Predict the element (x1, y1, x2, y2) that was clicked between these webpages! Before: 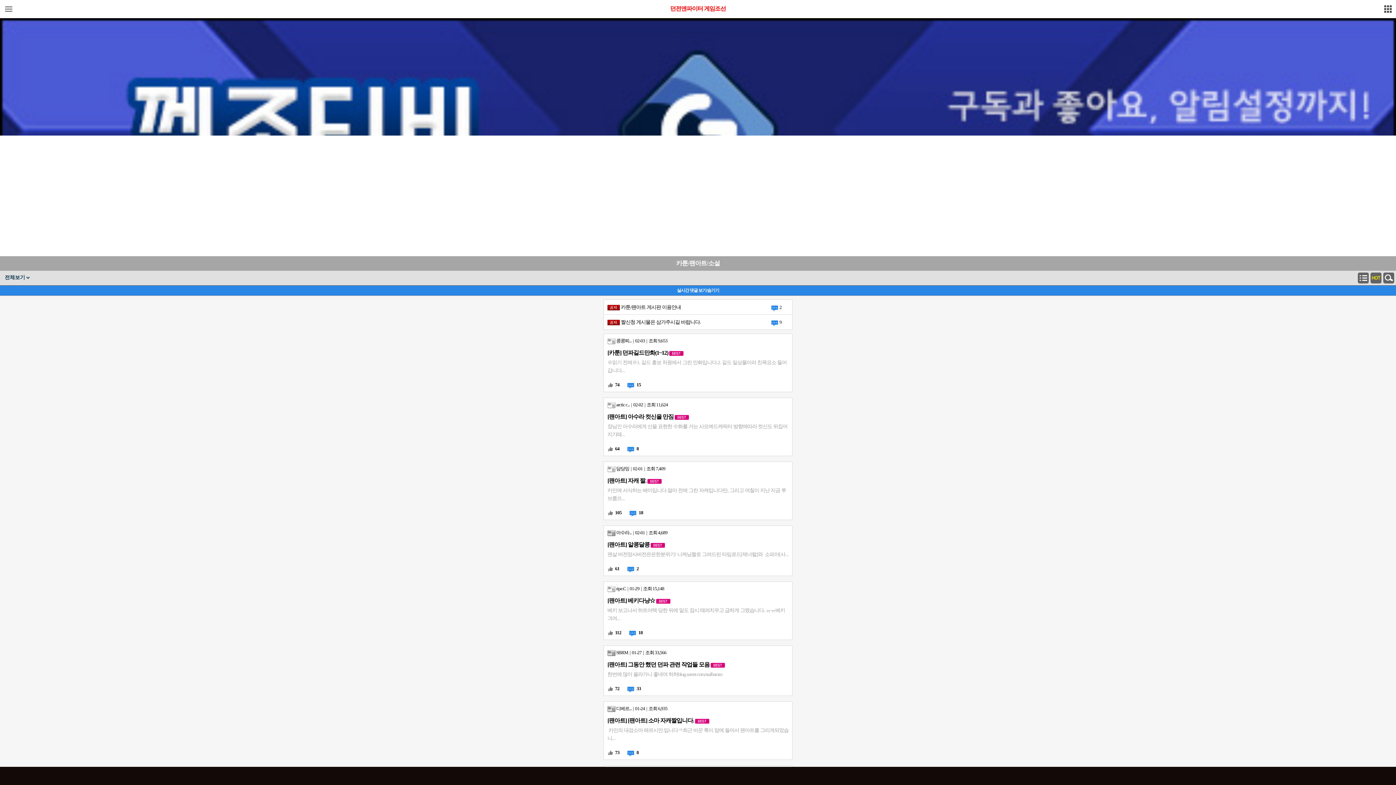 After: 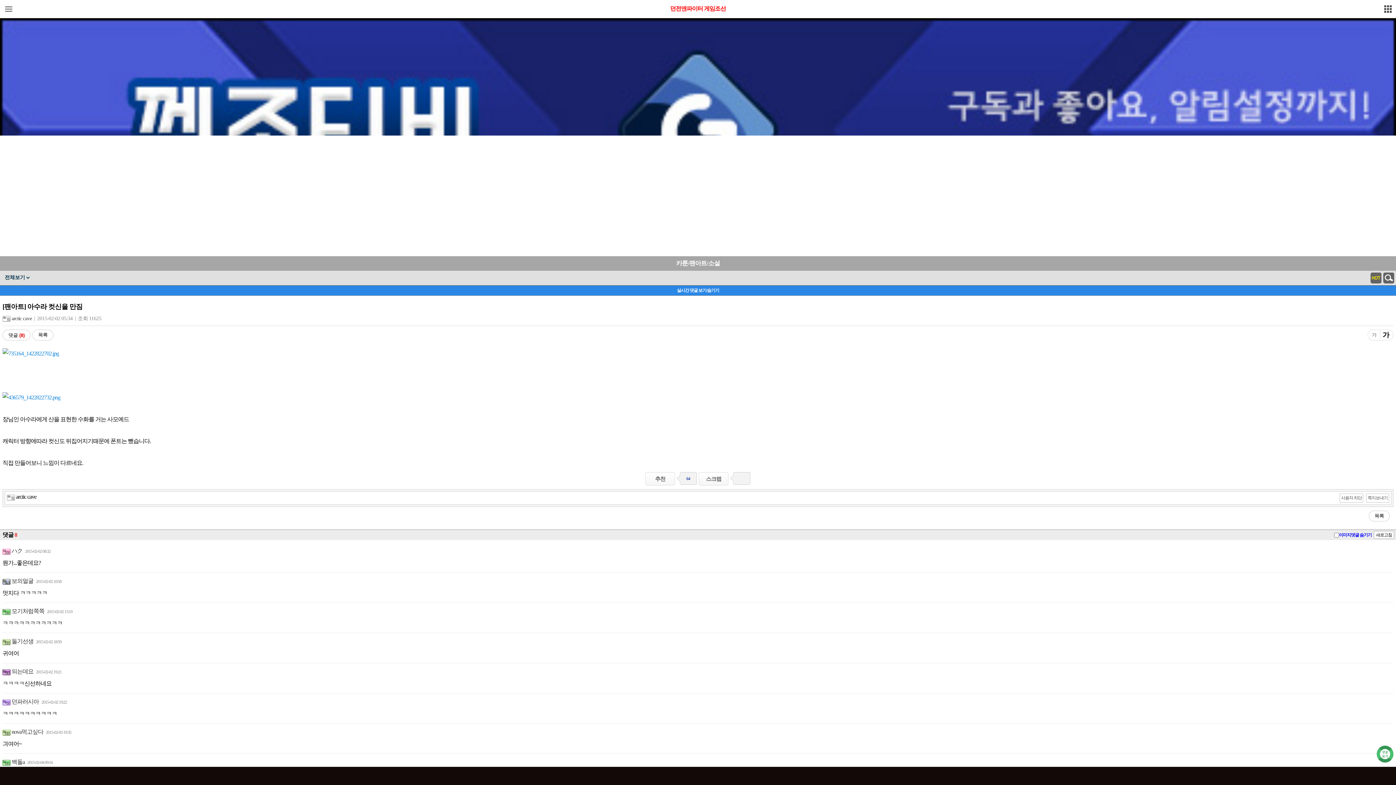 Action: label:  arctic c...  |  02-02  |  조회 11,624

[팬아트] 아수라 컷신을 만짐 

장님인 아수라에게 산을 표현한 수화를 거는 사모예드캐릭터 방향에따라 컷신도 뒤집어지기때...

64 8 bbox: (603, 397, 792, 456)